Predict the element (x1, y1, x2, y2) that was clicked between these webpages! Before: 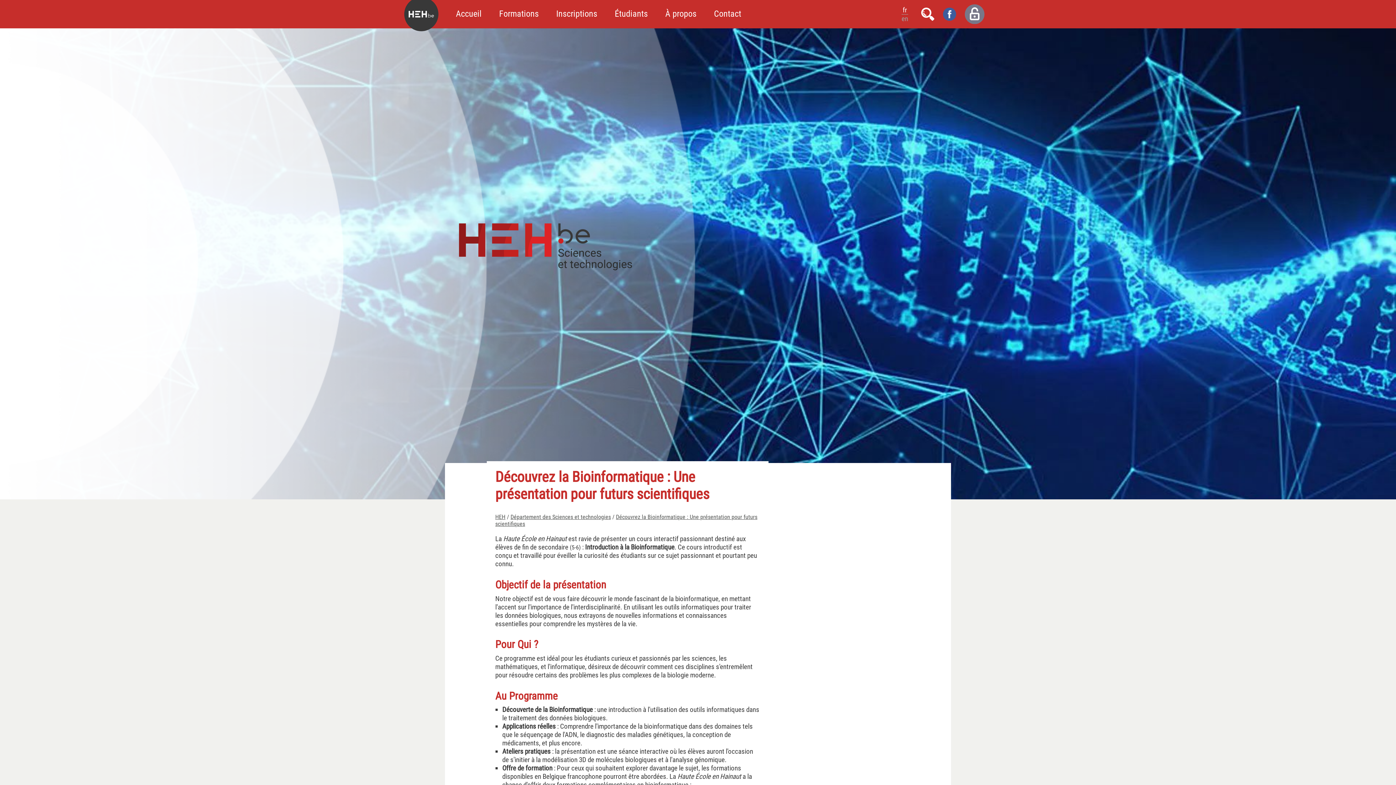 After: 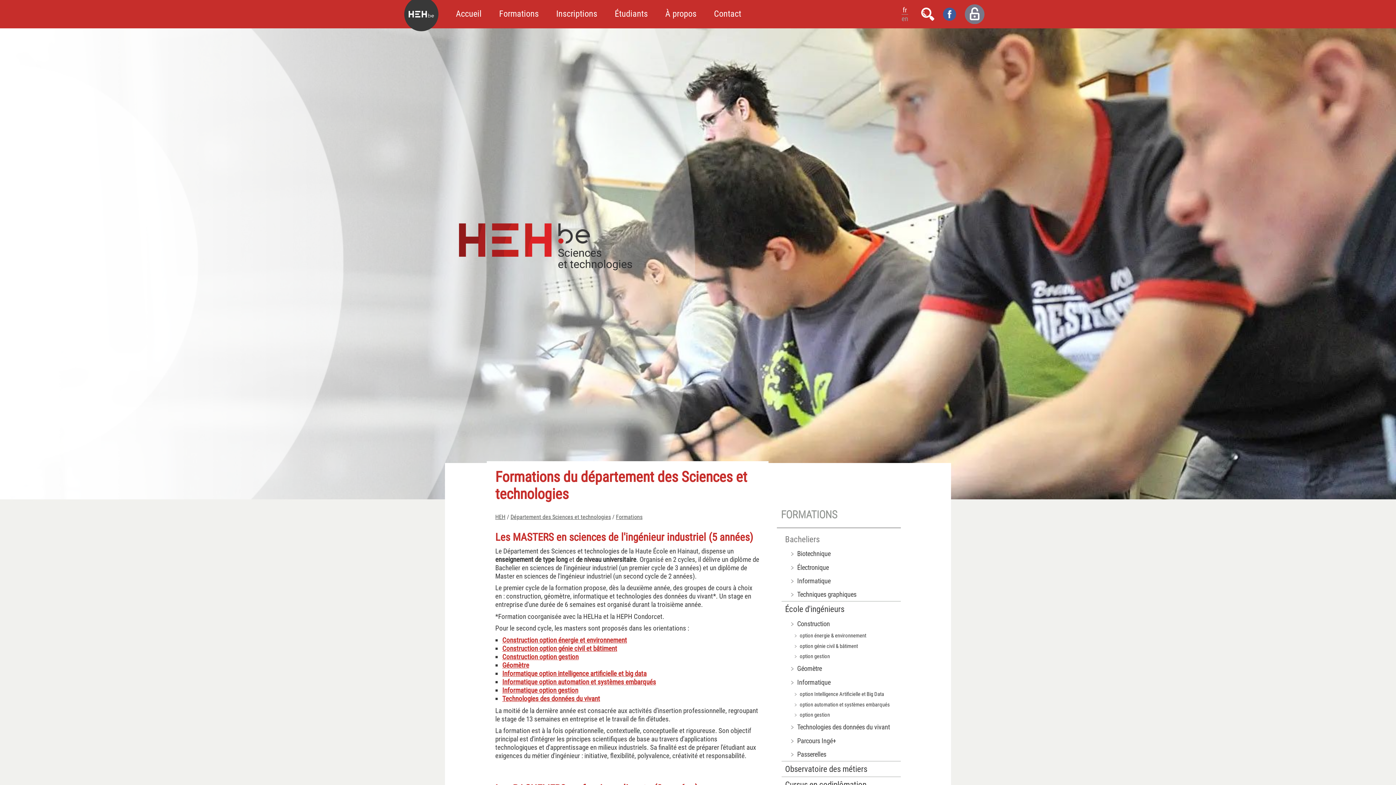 Action: bbox: (490, 0, 547, 28) label: Formations